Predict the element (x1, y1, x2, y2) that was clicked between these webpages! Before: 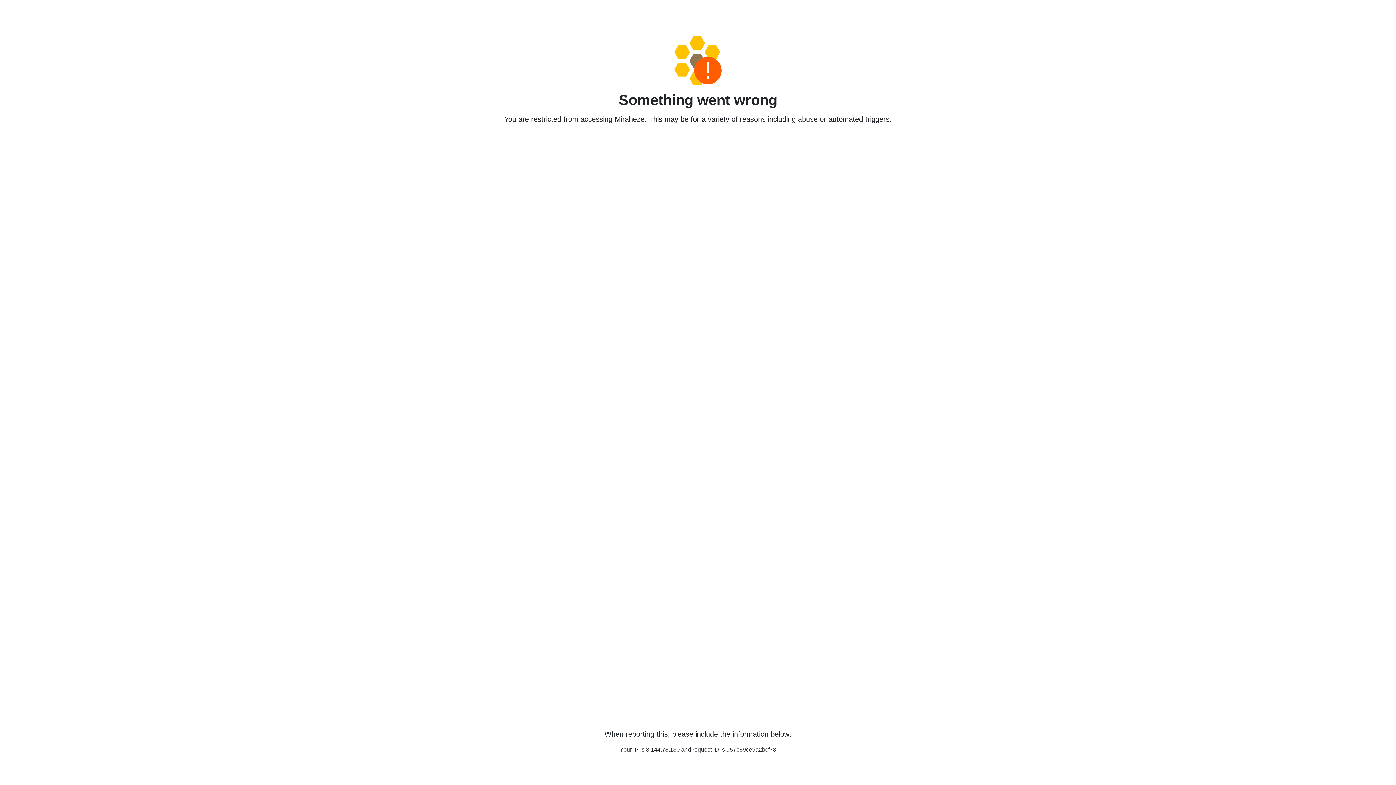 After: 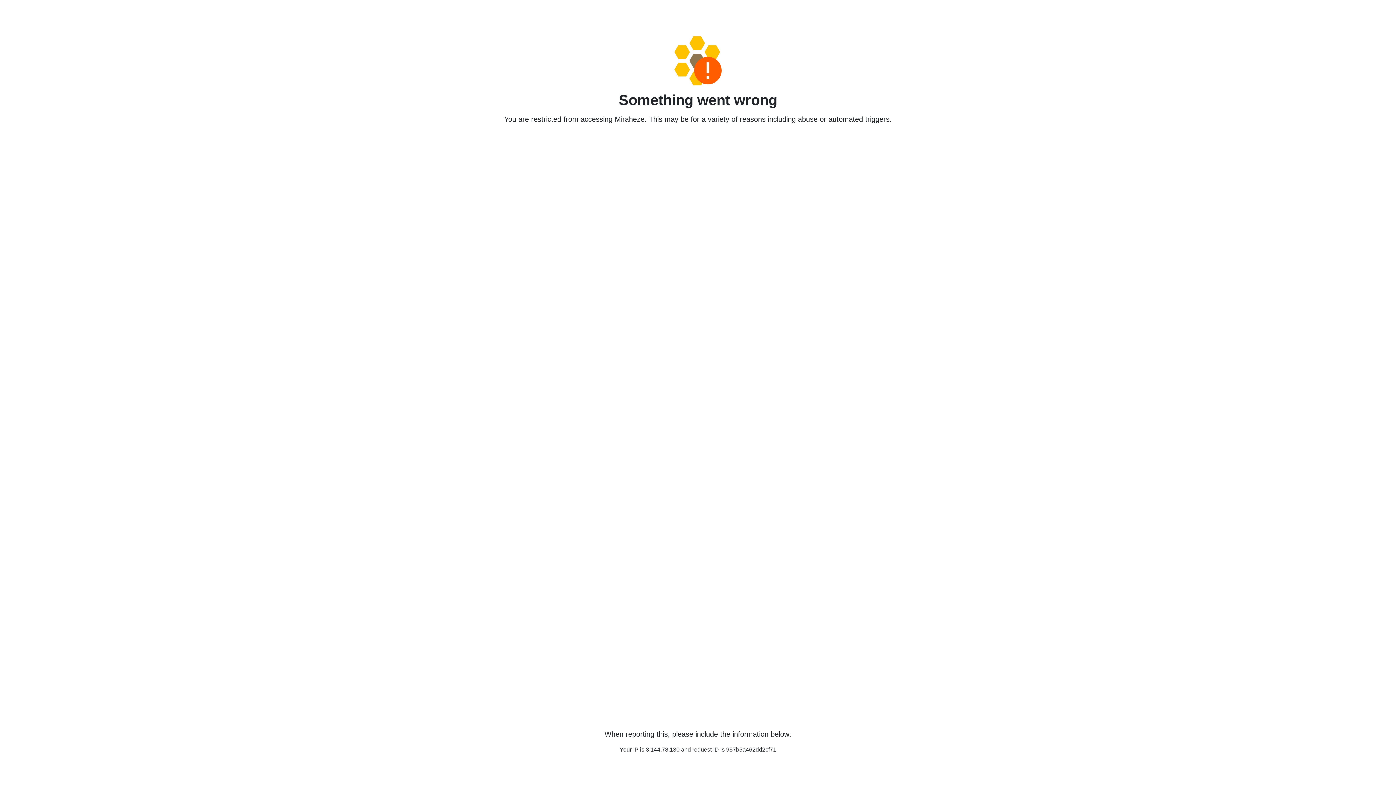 Action: bbox: (458, 36, 938, 85)